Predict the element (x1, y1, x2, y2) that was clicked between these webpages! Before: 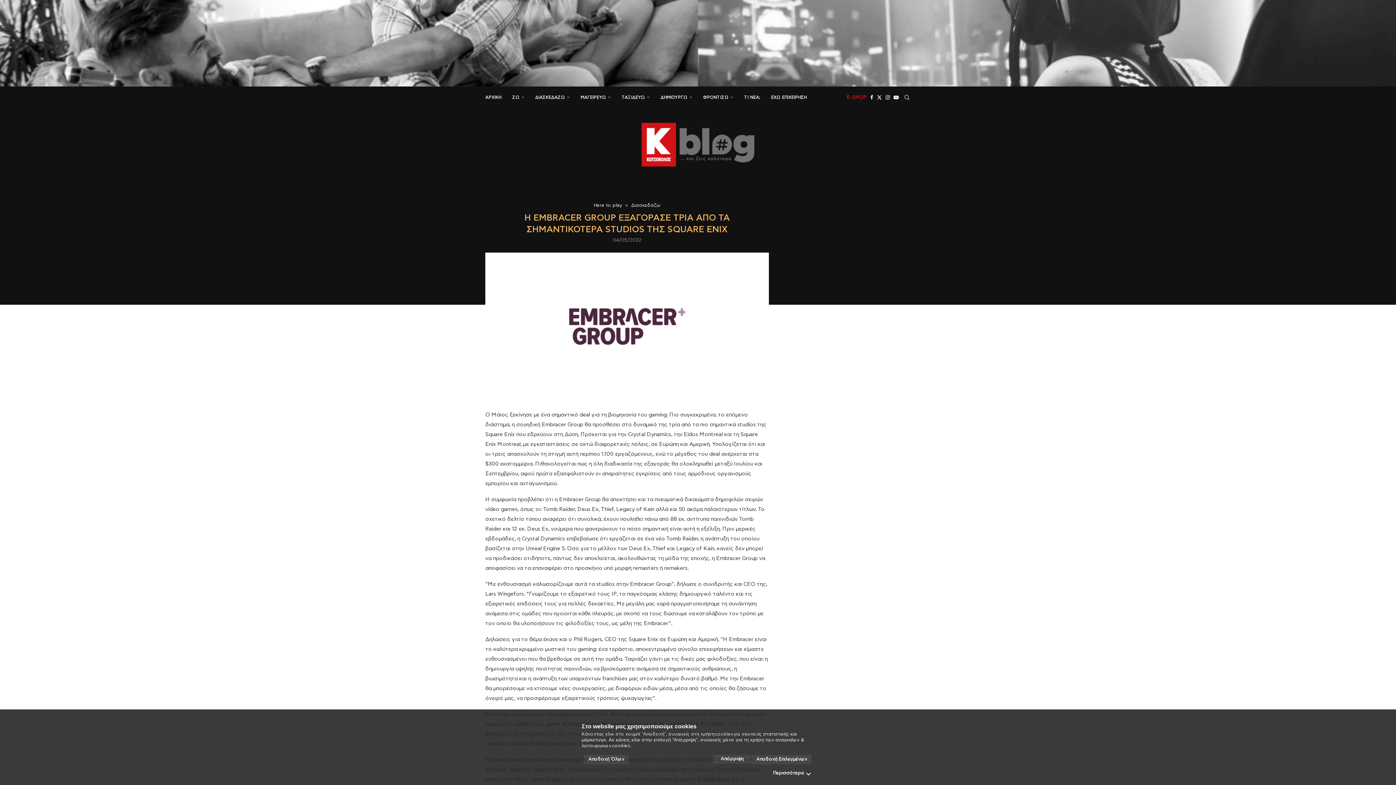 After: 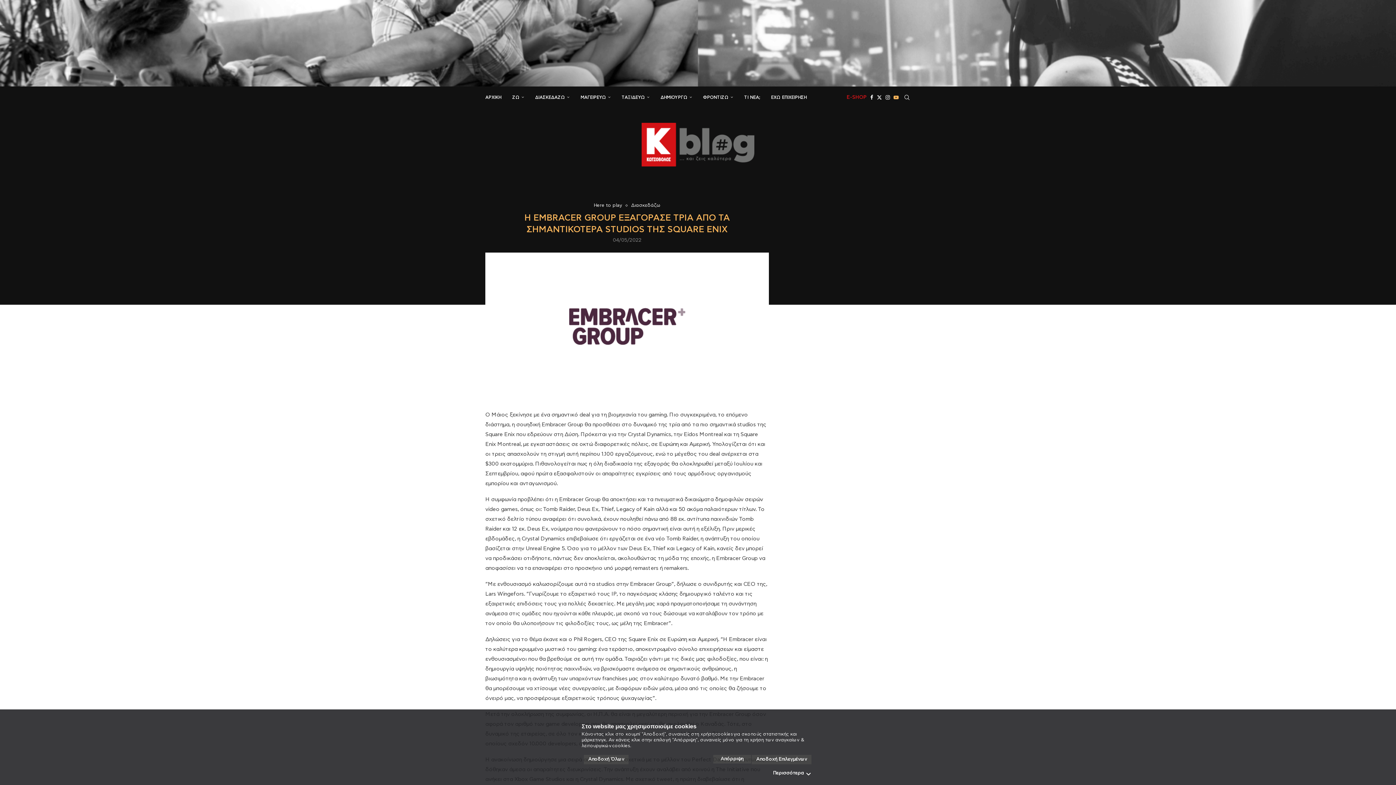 Action: bbox: (893, 86, 898, 108) label: Youtube